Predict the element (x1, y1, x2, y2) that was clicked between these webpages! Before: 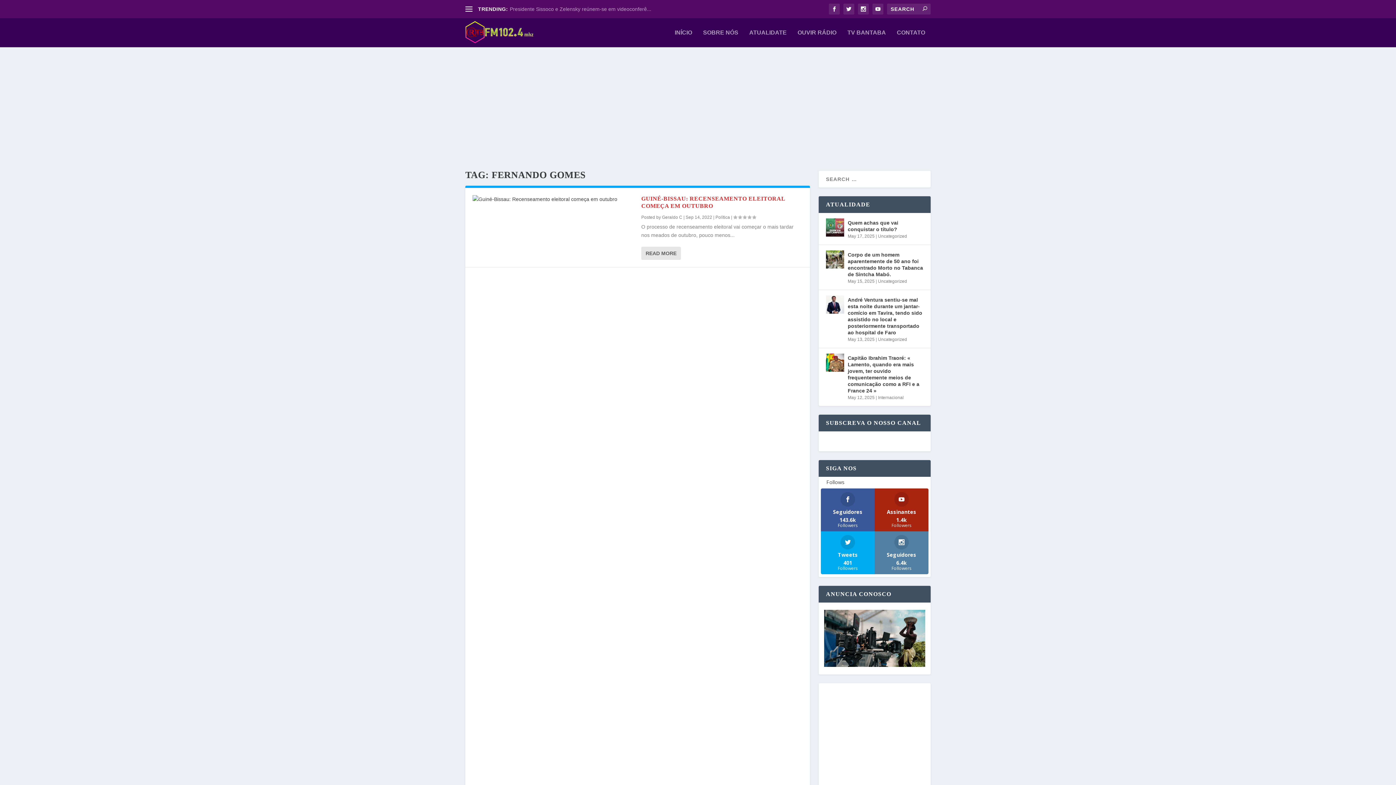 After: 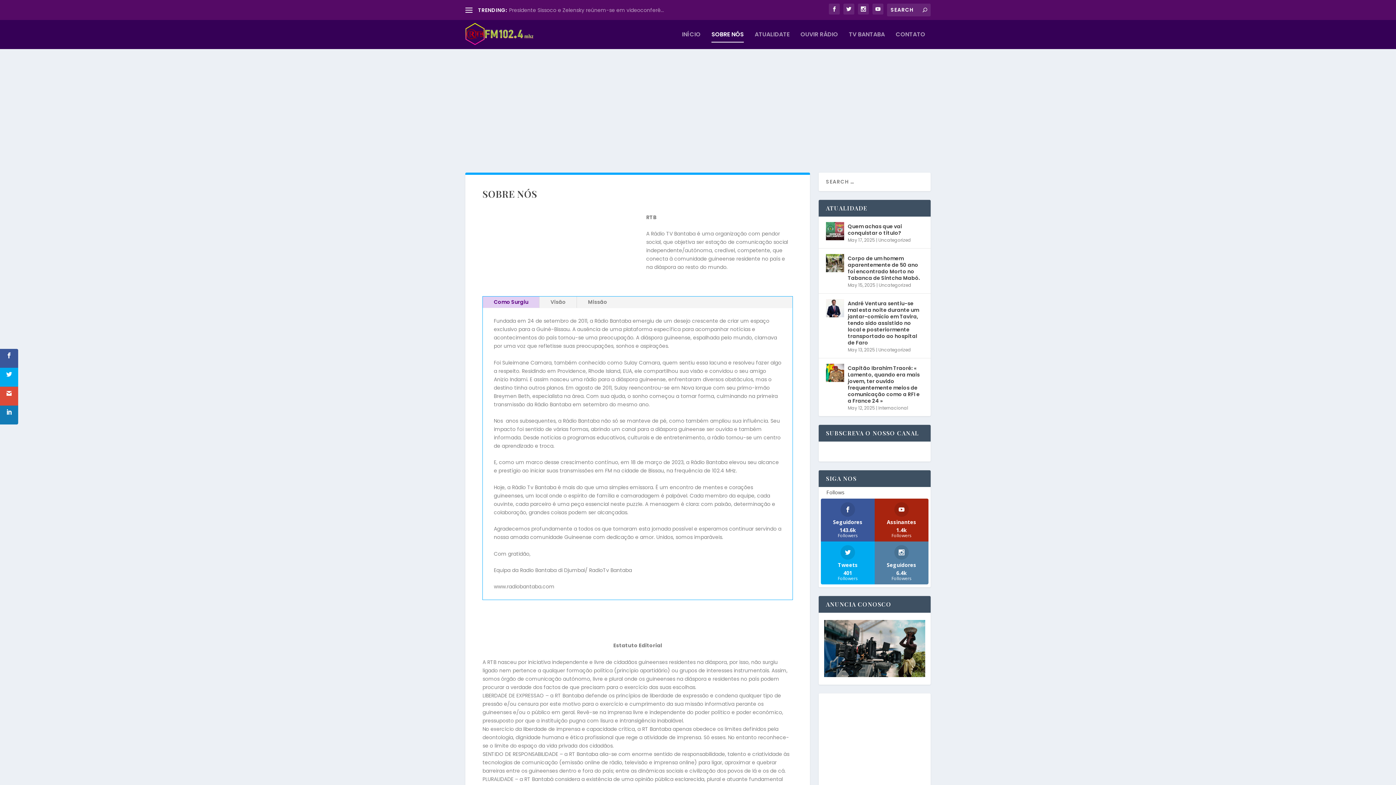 Action: label: SOBRE NÓS bbox: (703, 29, 738, 47)